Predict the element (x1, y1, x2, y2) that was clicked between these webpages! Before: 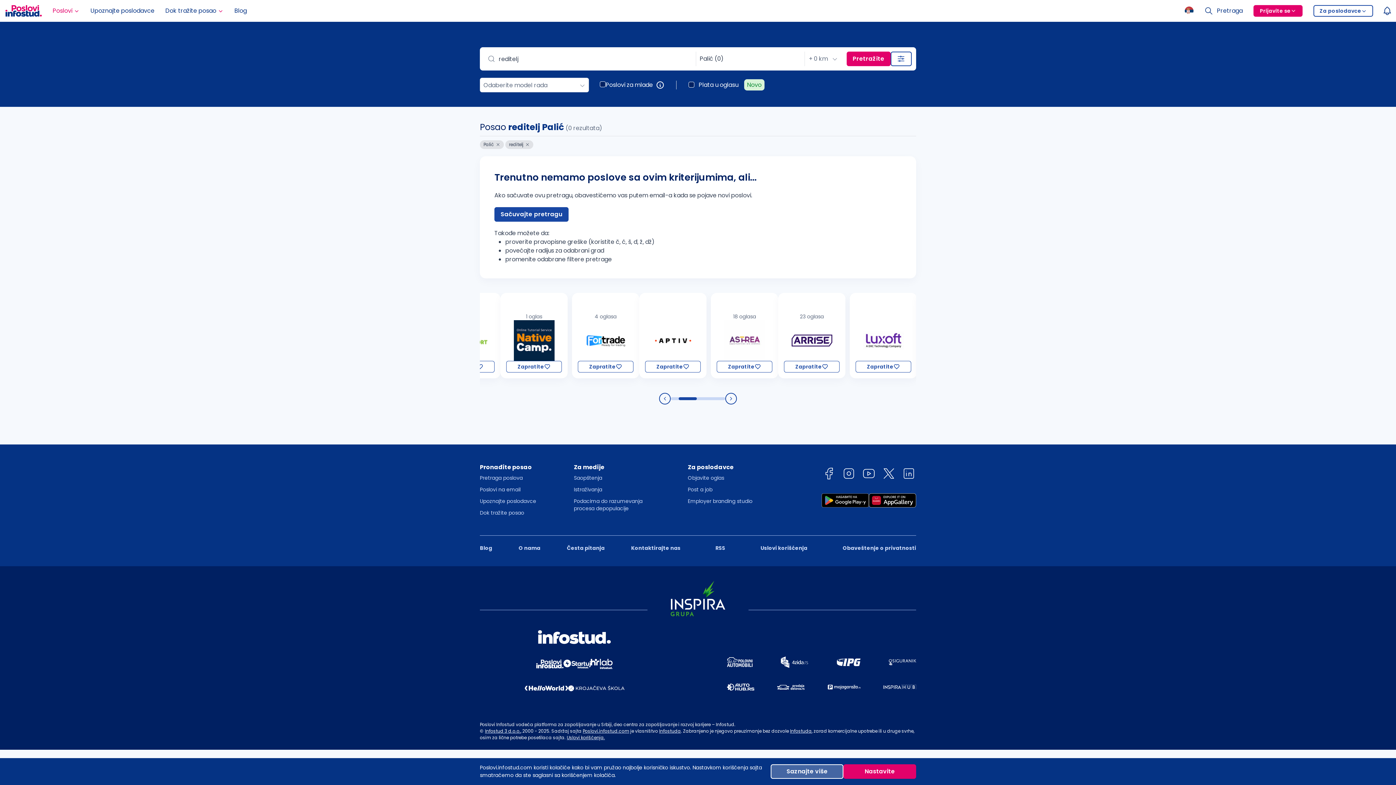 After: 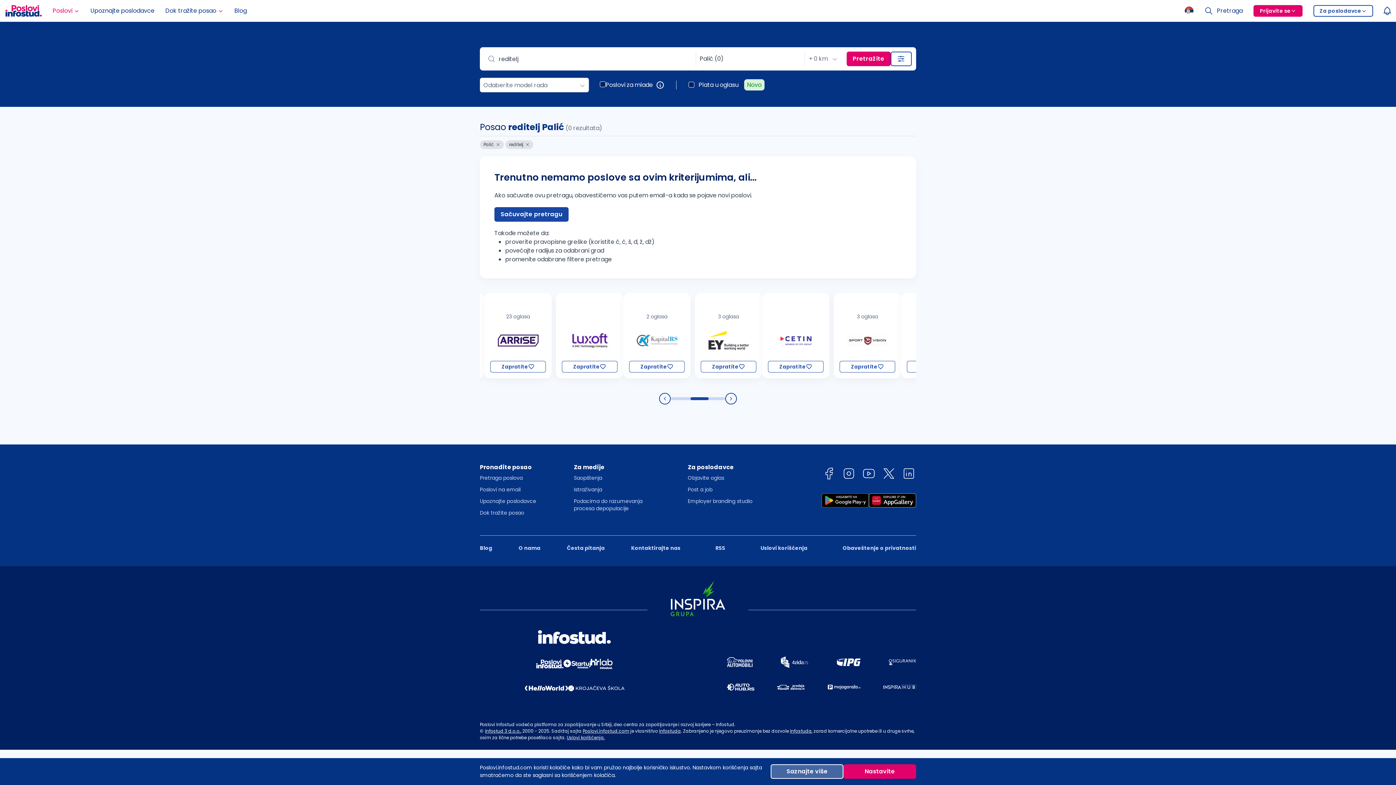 Action: bbox: (861, 466, 876, 480) label: Youtube kanal Poslova